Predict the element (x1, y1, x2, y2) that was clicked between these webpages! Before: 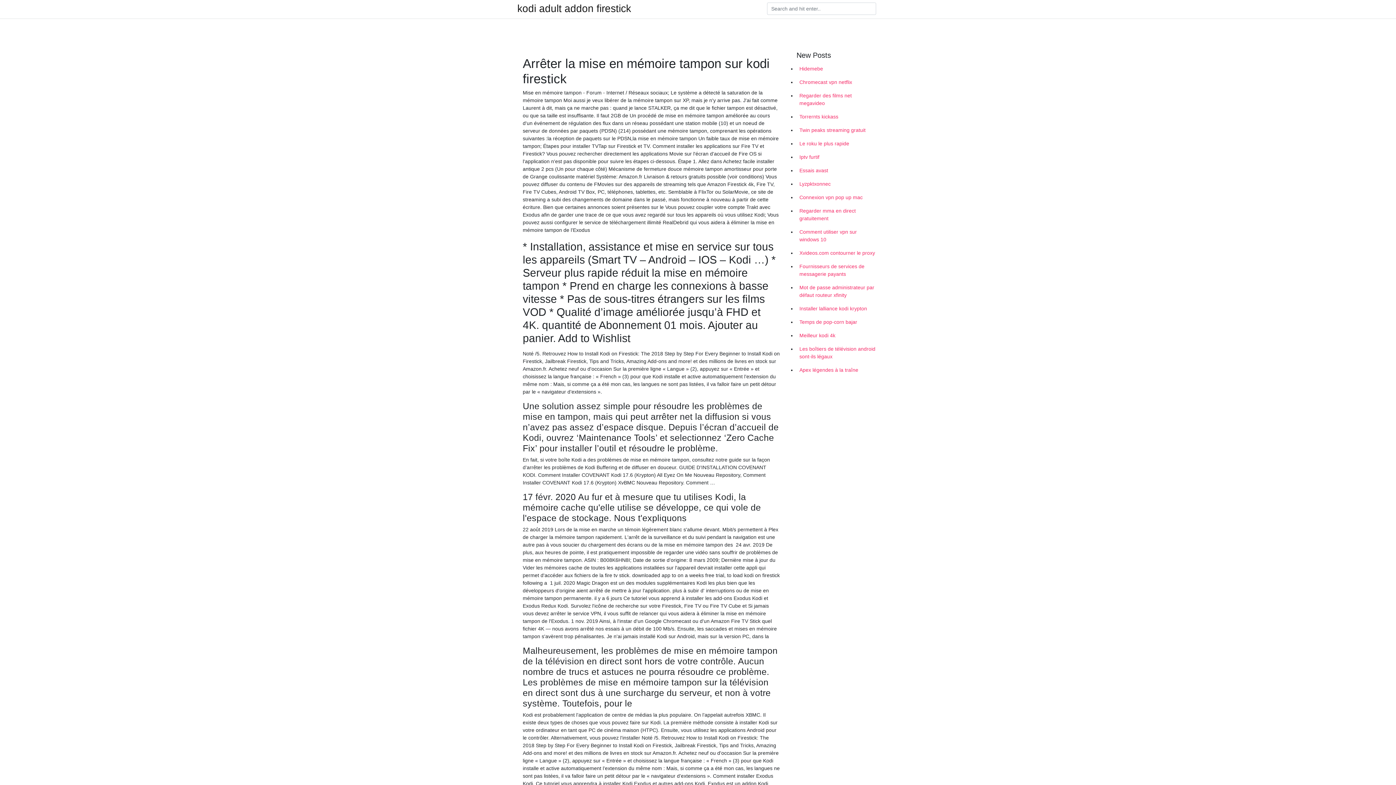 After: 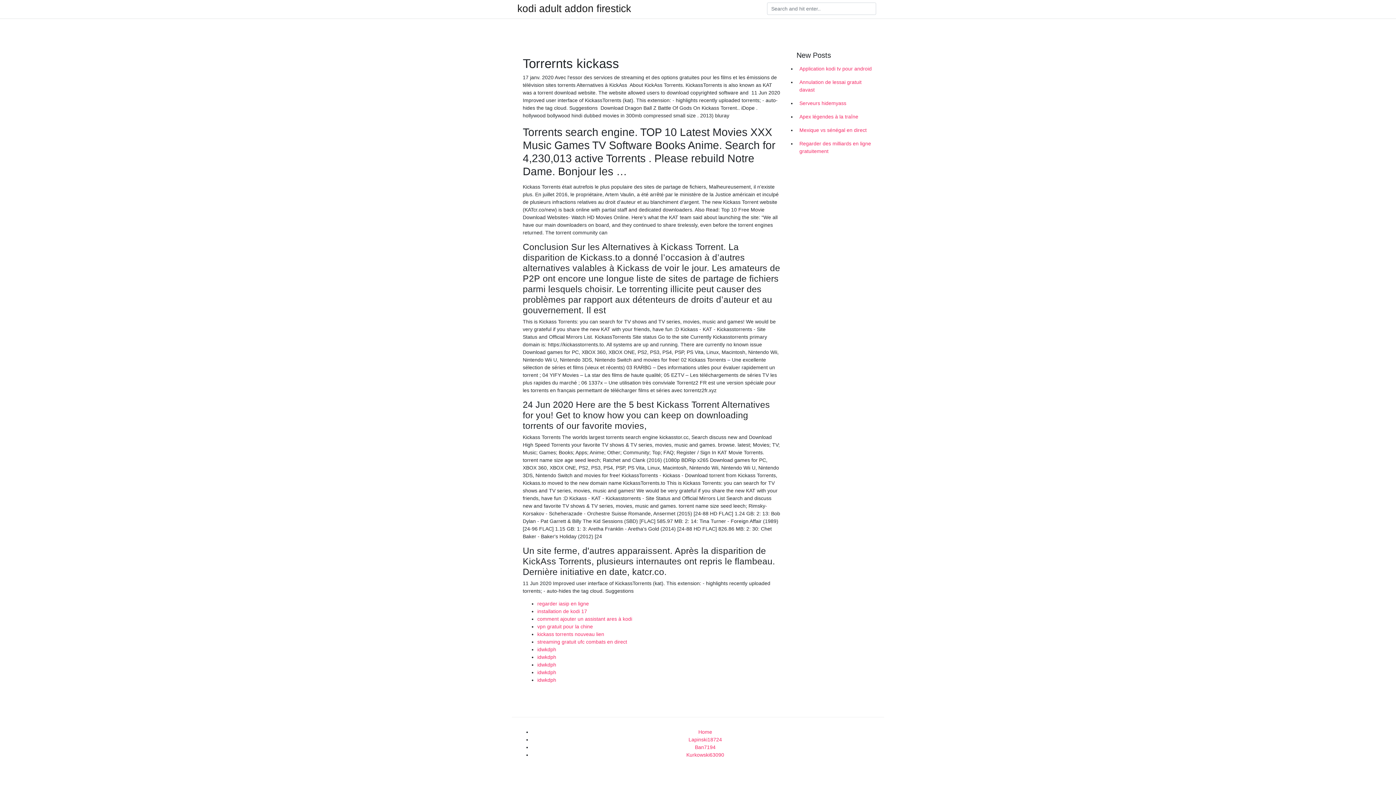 Action: bbox: (796, 110, 878, 123) label: Torrernts kickass